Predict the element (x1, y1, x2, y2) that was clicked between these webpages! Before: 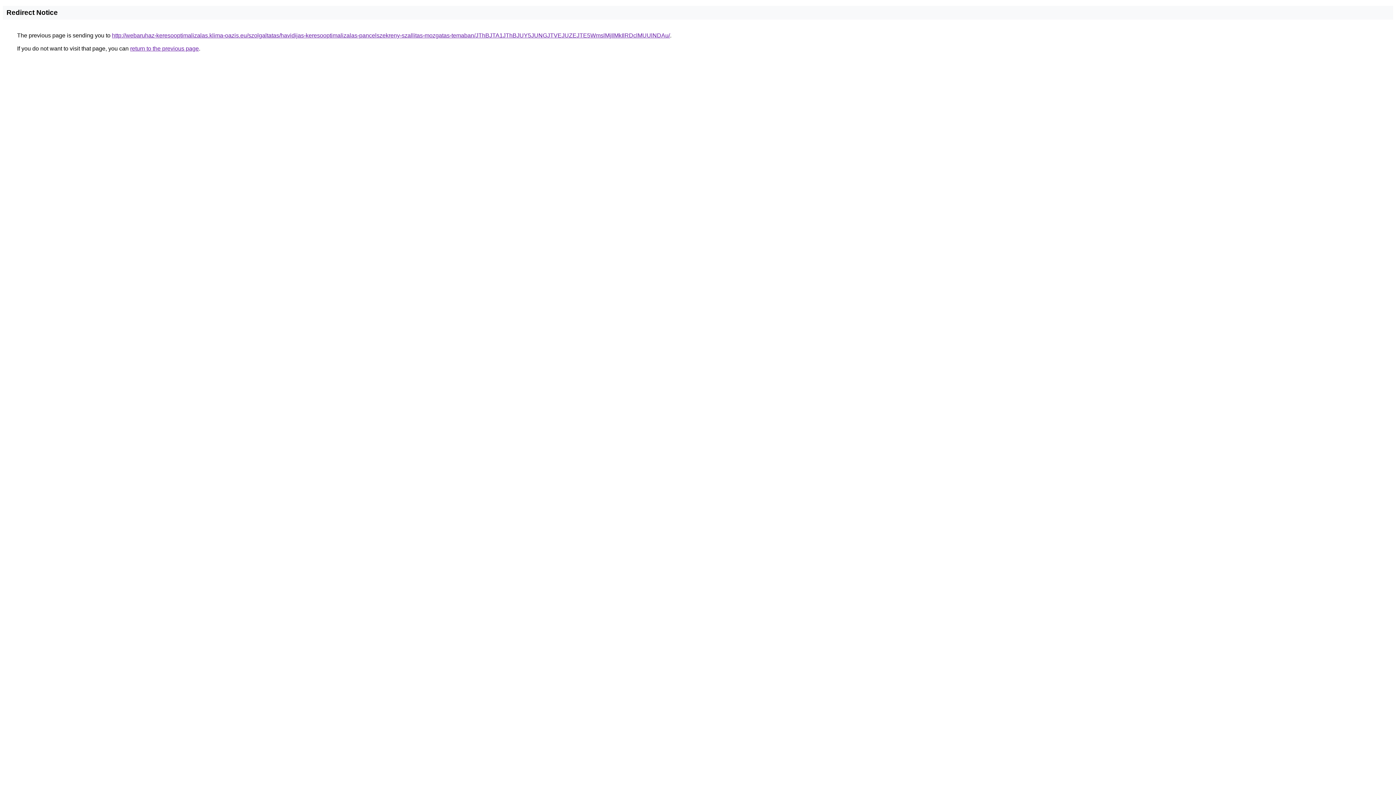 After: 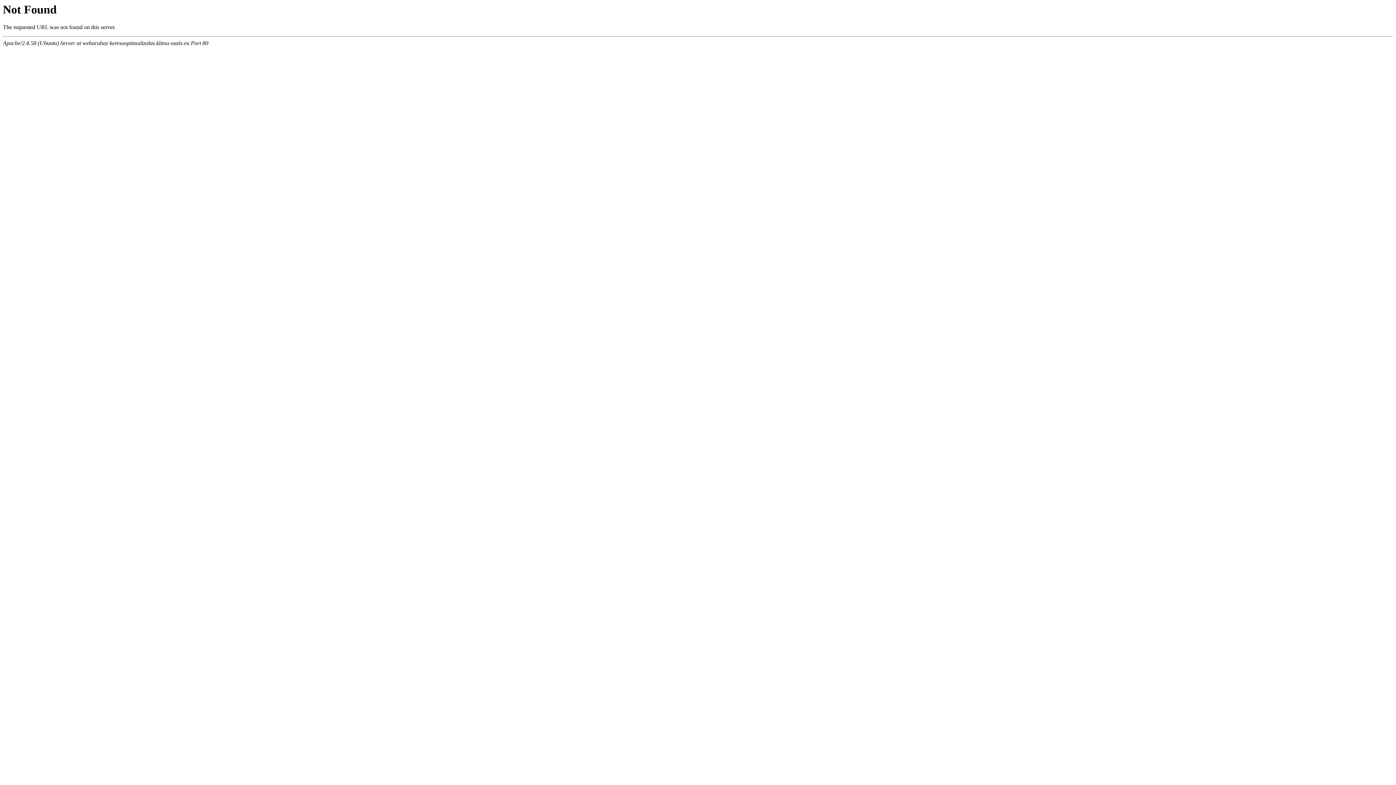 Action: bbox: (112, 32, 670, 38) label: http://webaruhaz-keresooptimalizalas.klima-oazis.eu/szolgaltatas/havidijas-keresooptimalizalas-pancelszekreny-szallitas-mozgatas-temaban/JThBJTA1JThBJUY5JUNGJTVEJUZEJTE5WmslMjIlMkIlRDclMUUlNDAu/